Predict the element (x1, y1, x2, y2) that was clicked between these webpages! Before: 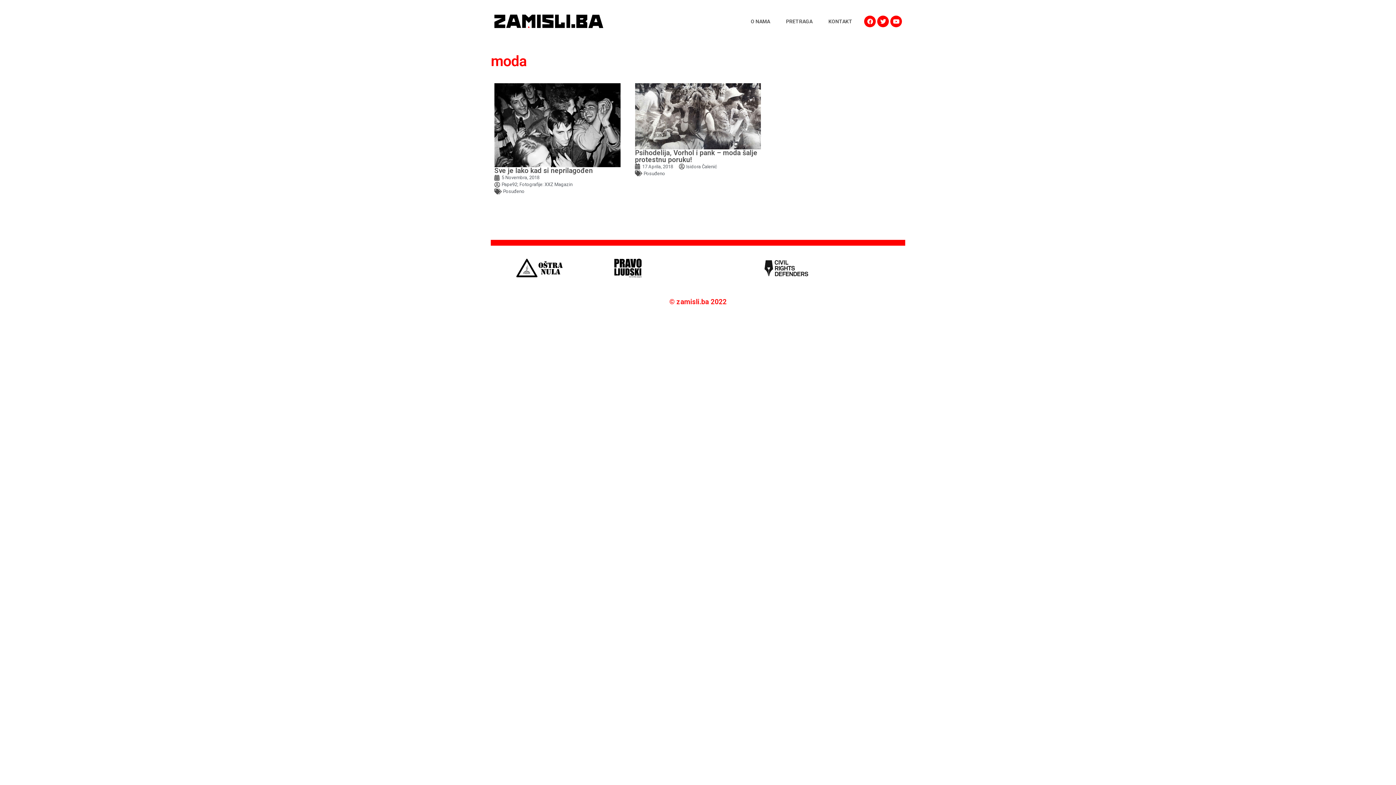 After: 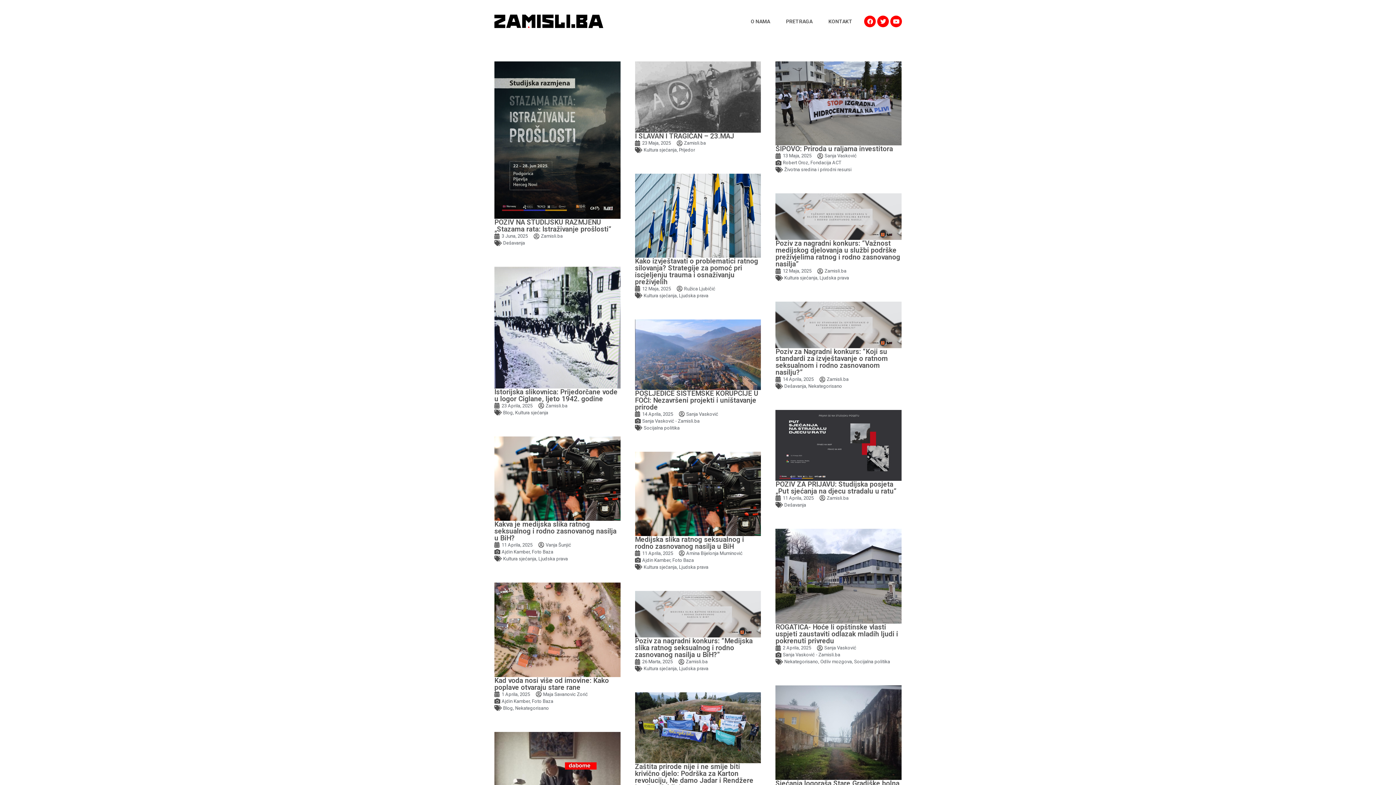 Action: bbox: (494, 5, 603, 36)